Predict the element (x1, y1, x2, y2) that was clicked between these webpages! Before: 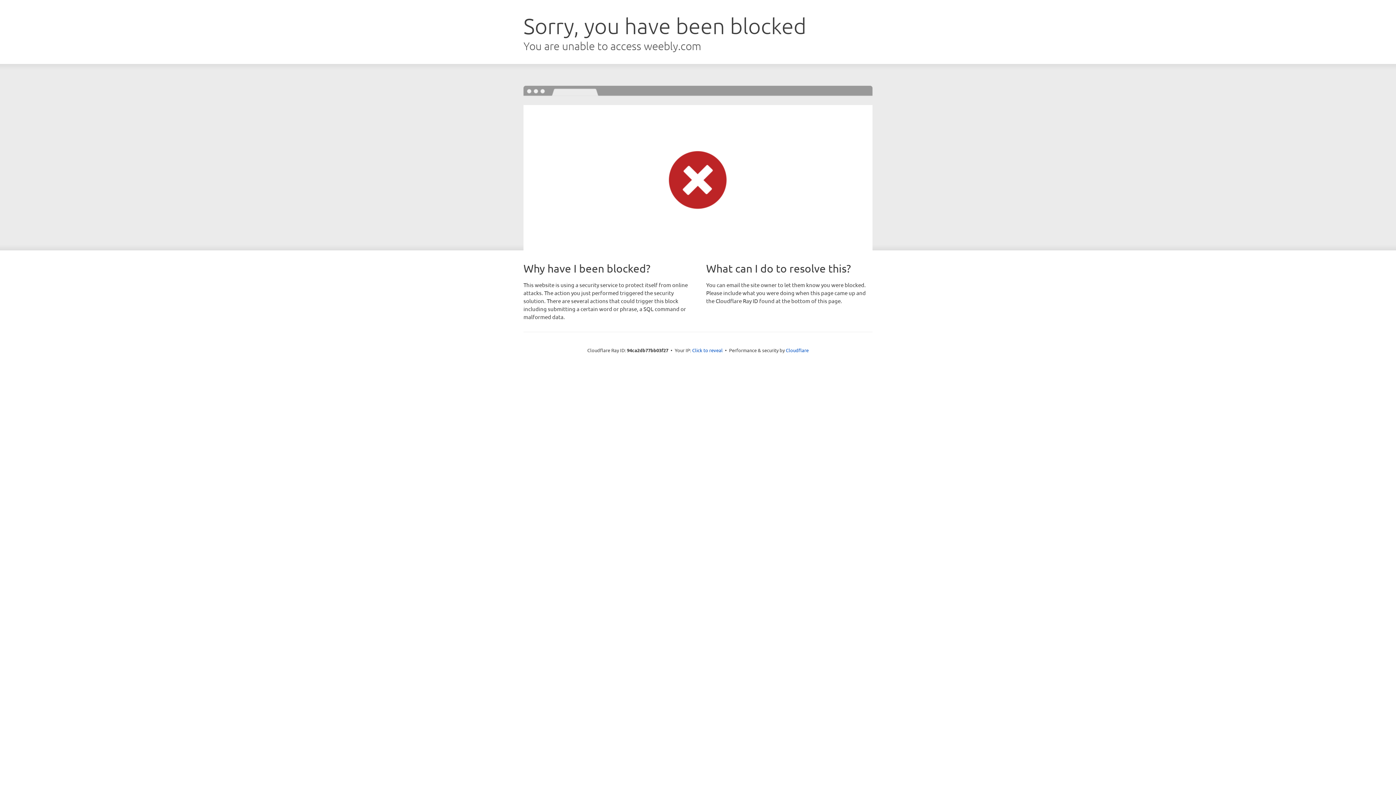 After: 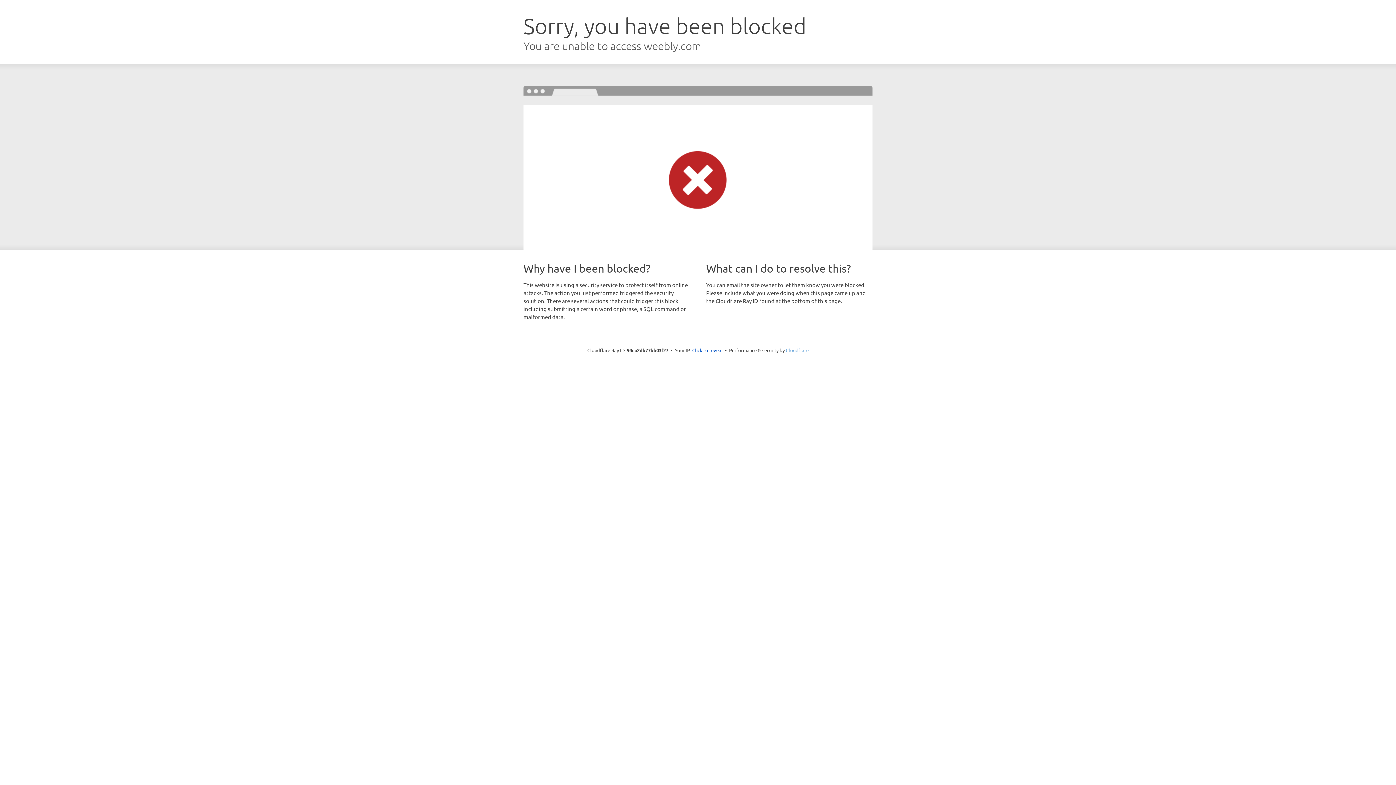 Action: label: Cloudflare bbox: (786, 347, 808, 353)